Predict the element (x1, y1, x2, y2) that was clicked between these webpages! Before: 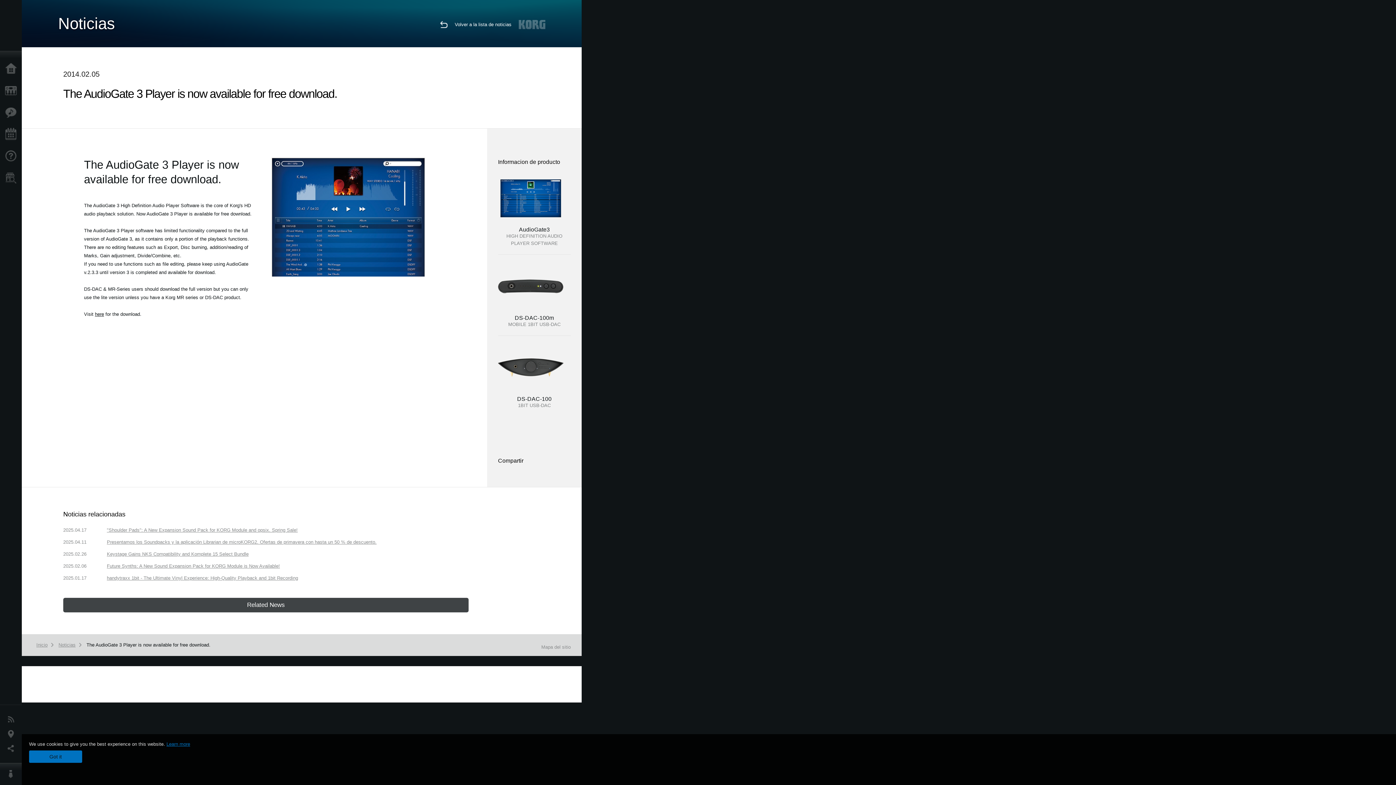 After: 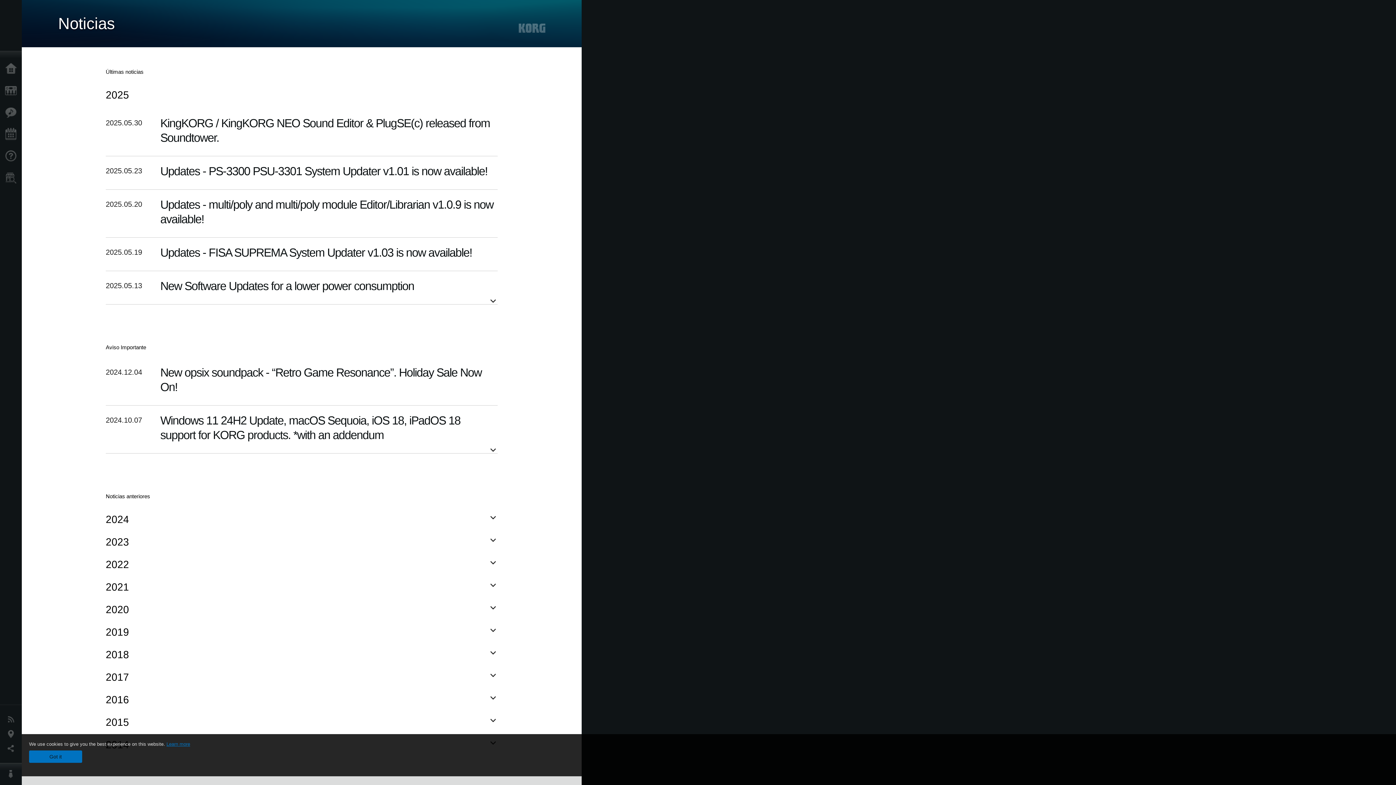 Action: bbox: (440, 21, 454, 26)